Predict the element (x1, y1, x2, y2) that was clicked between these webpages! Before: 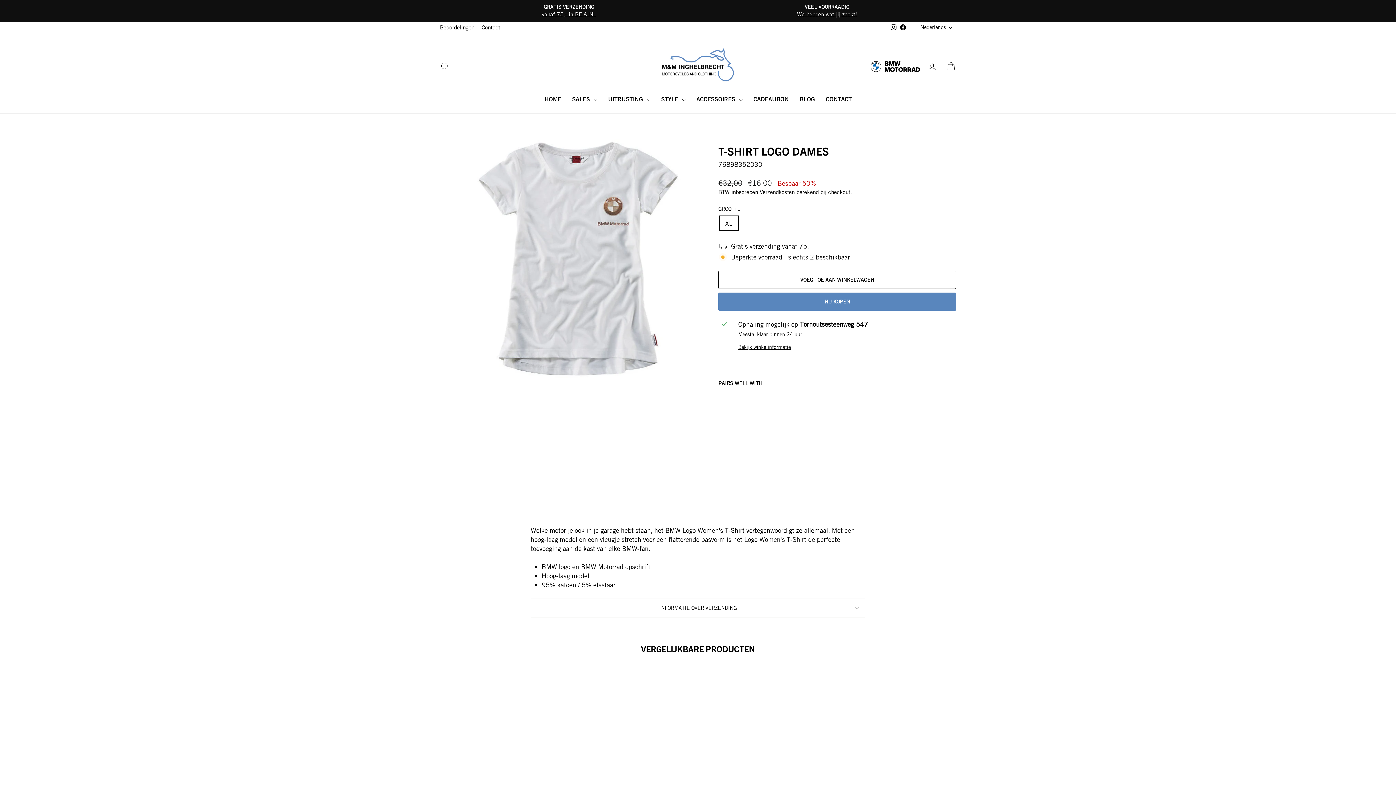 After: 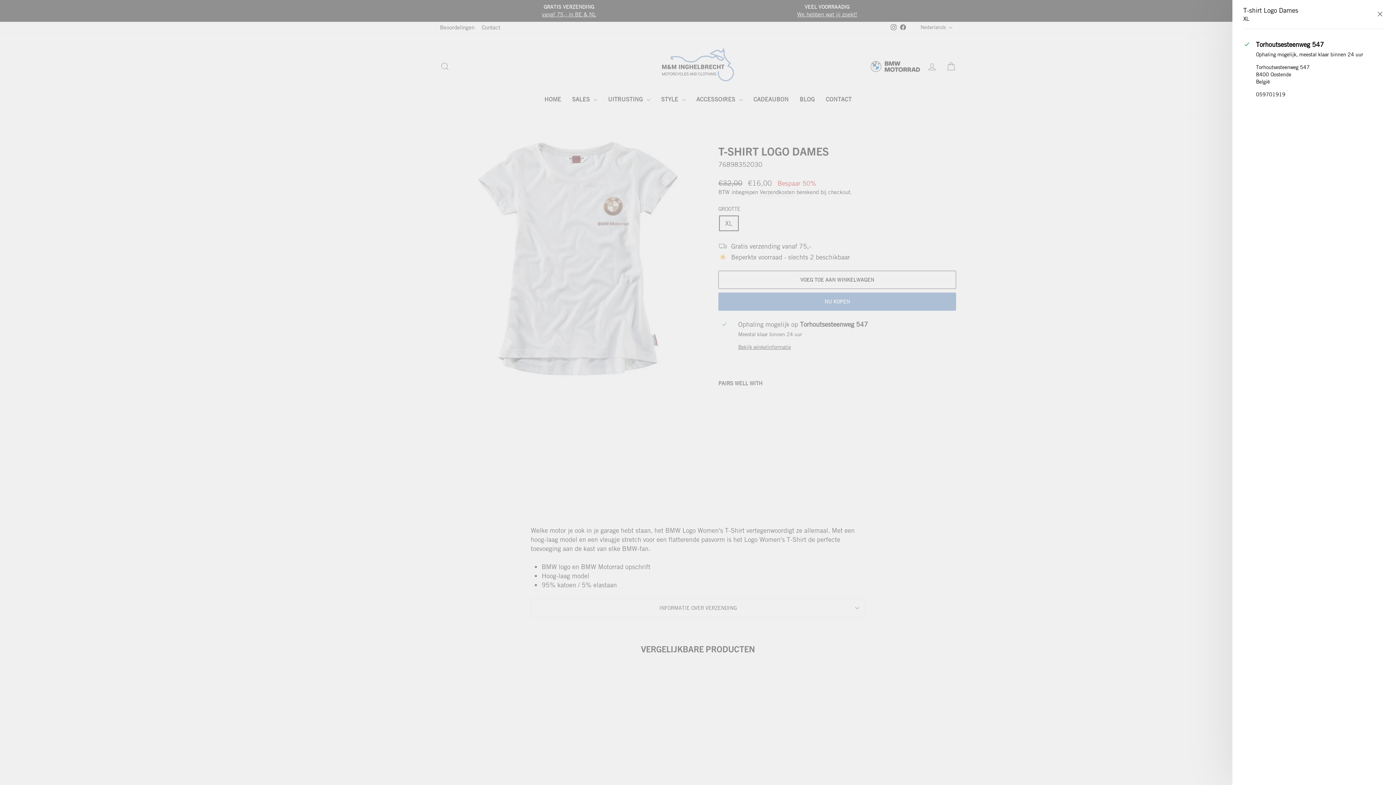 Action: bbox: (738, 343, 952, 350) label: Bekijk winkelinformatie